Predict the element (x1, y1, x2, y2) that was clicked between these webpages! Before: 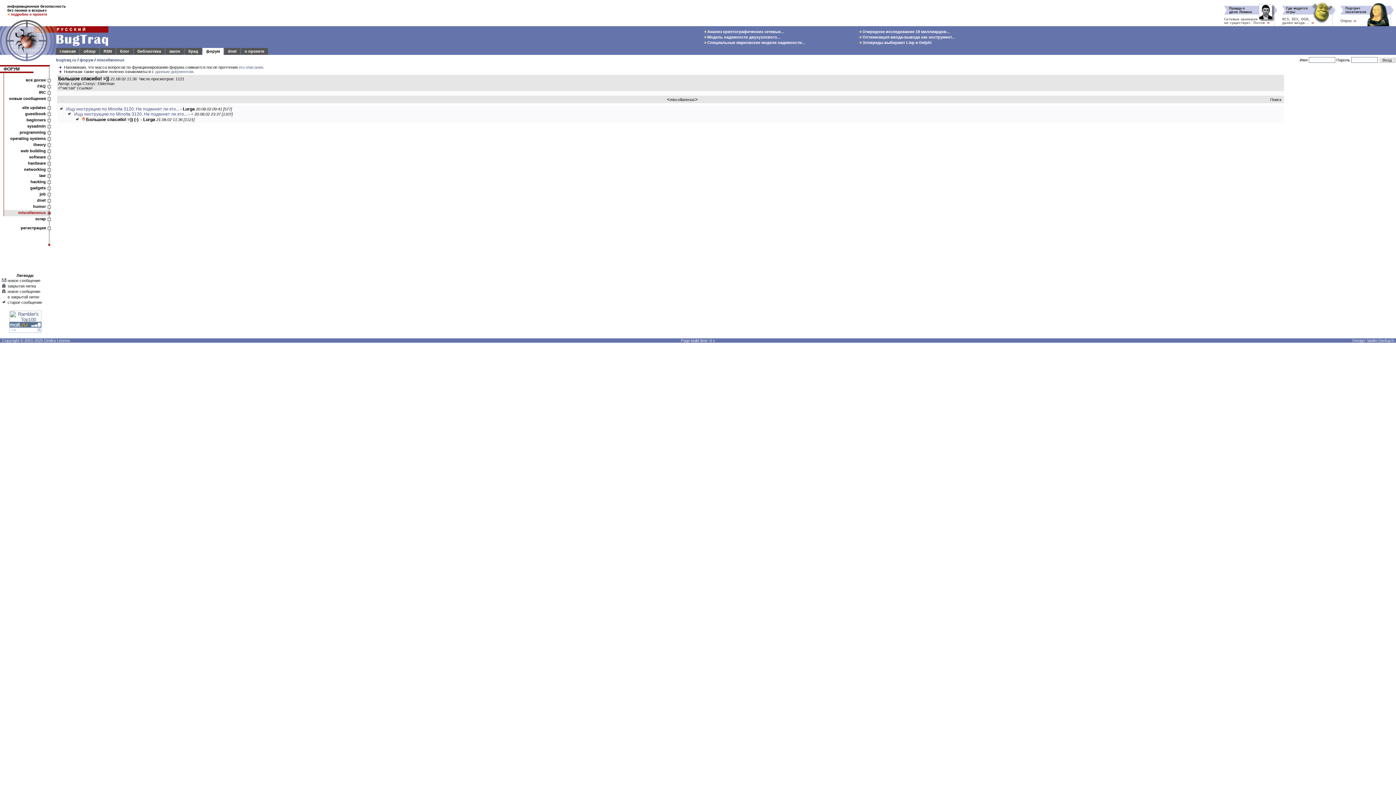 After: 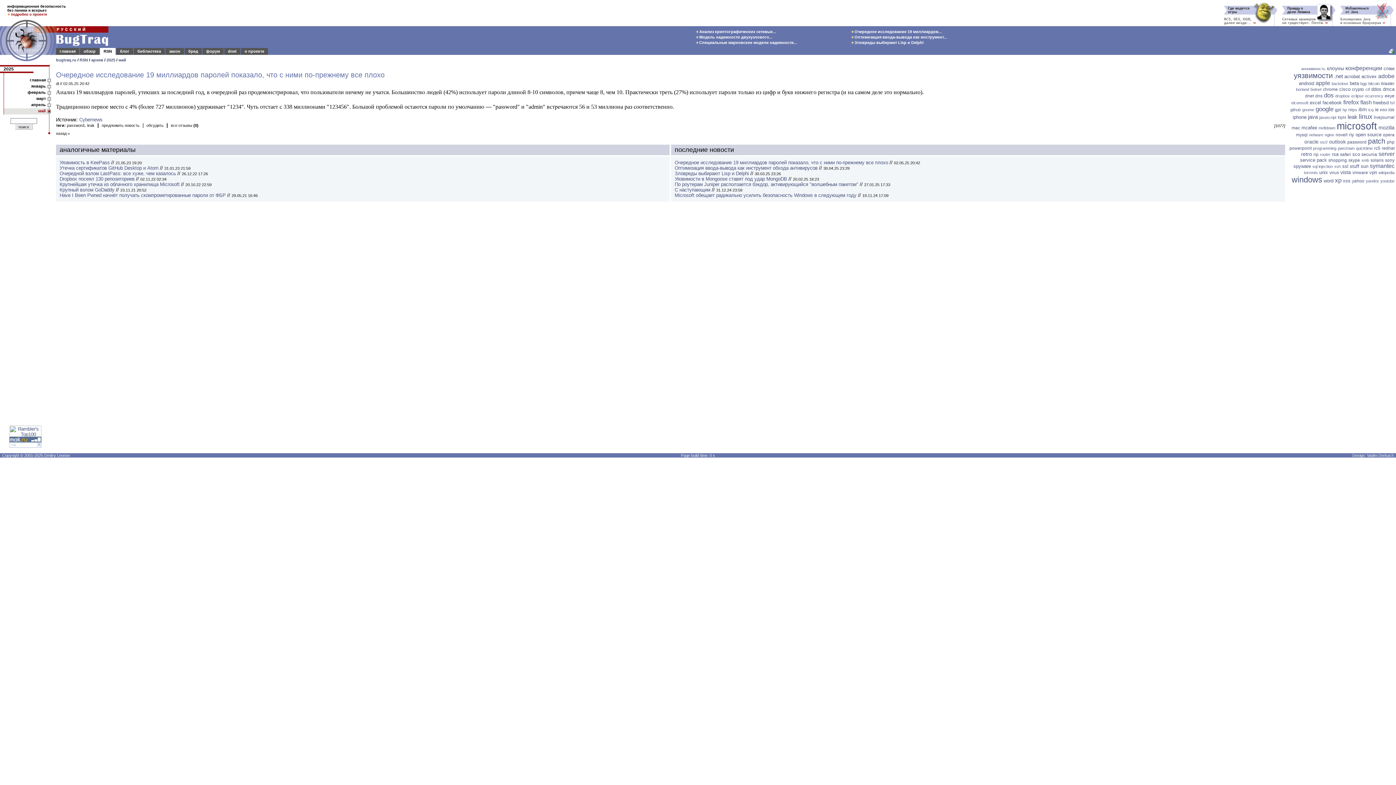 Action: label:  Очередное исследование 19 миллиардов... bbox: (859, 29, 950, 33)